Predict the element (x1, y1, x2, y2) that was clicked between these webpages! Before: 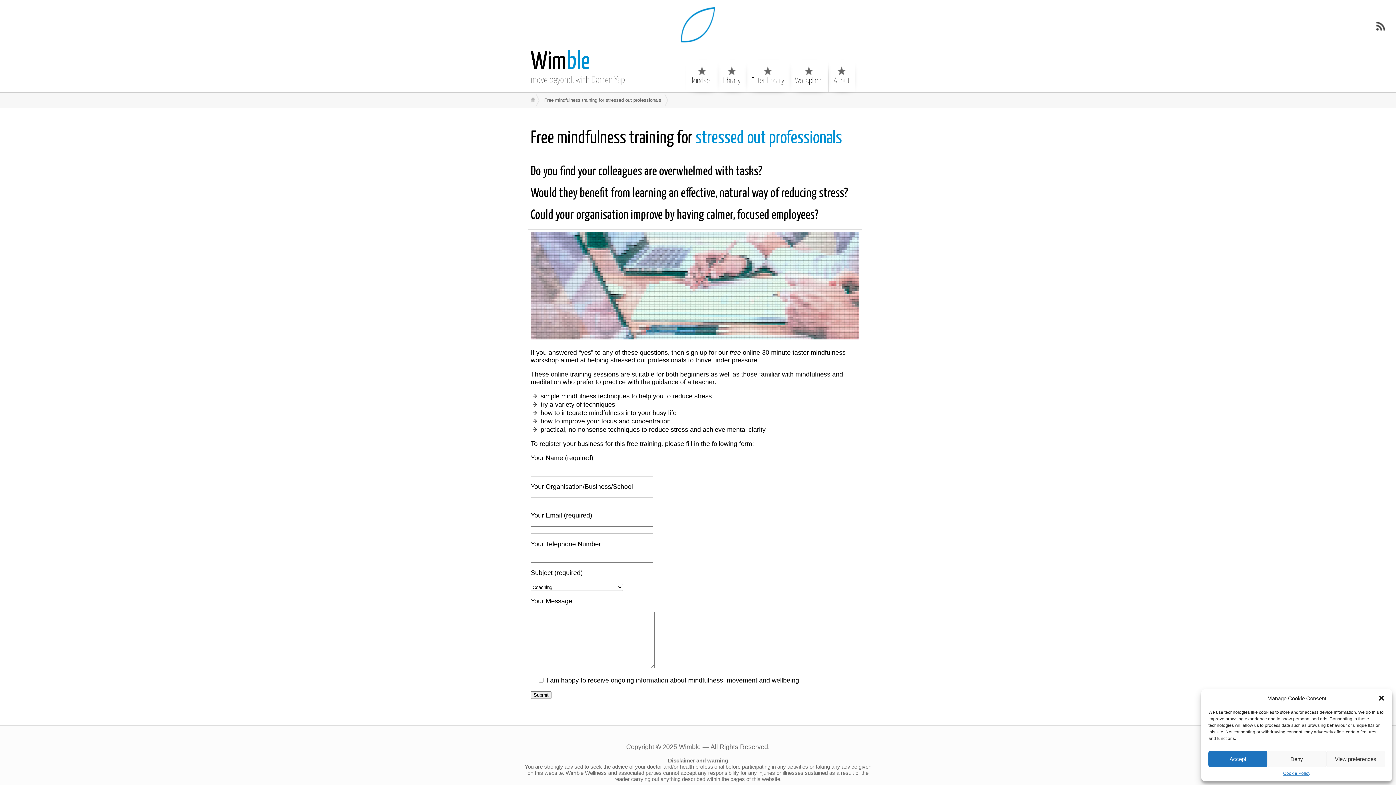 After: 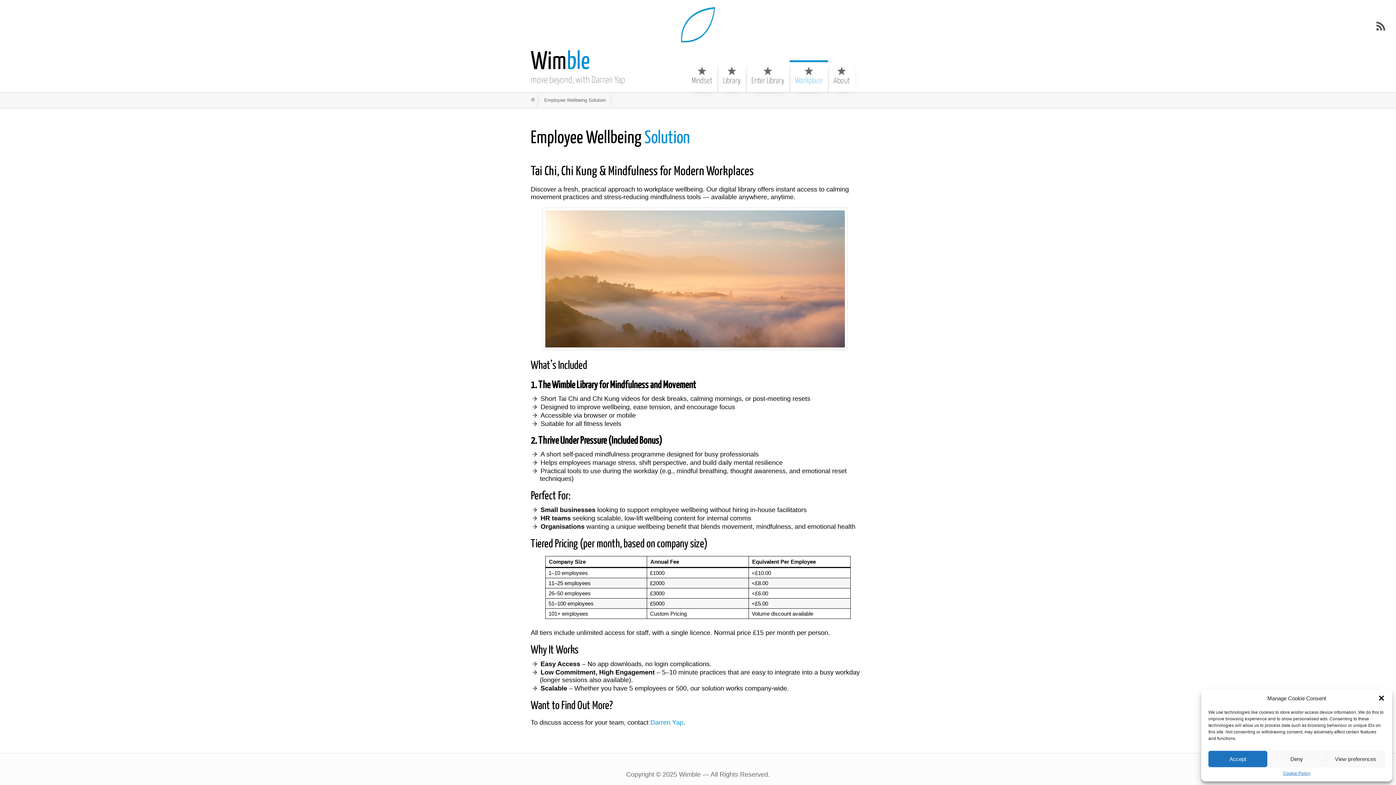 Action: label: Workplace bbox: (789, 62, 828, 92)